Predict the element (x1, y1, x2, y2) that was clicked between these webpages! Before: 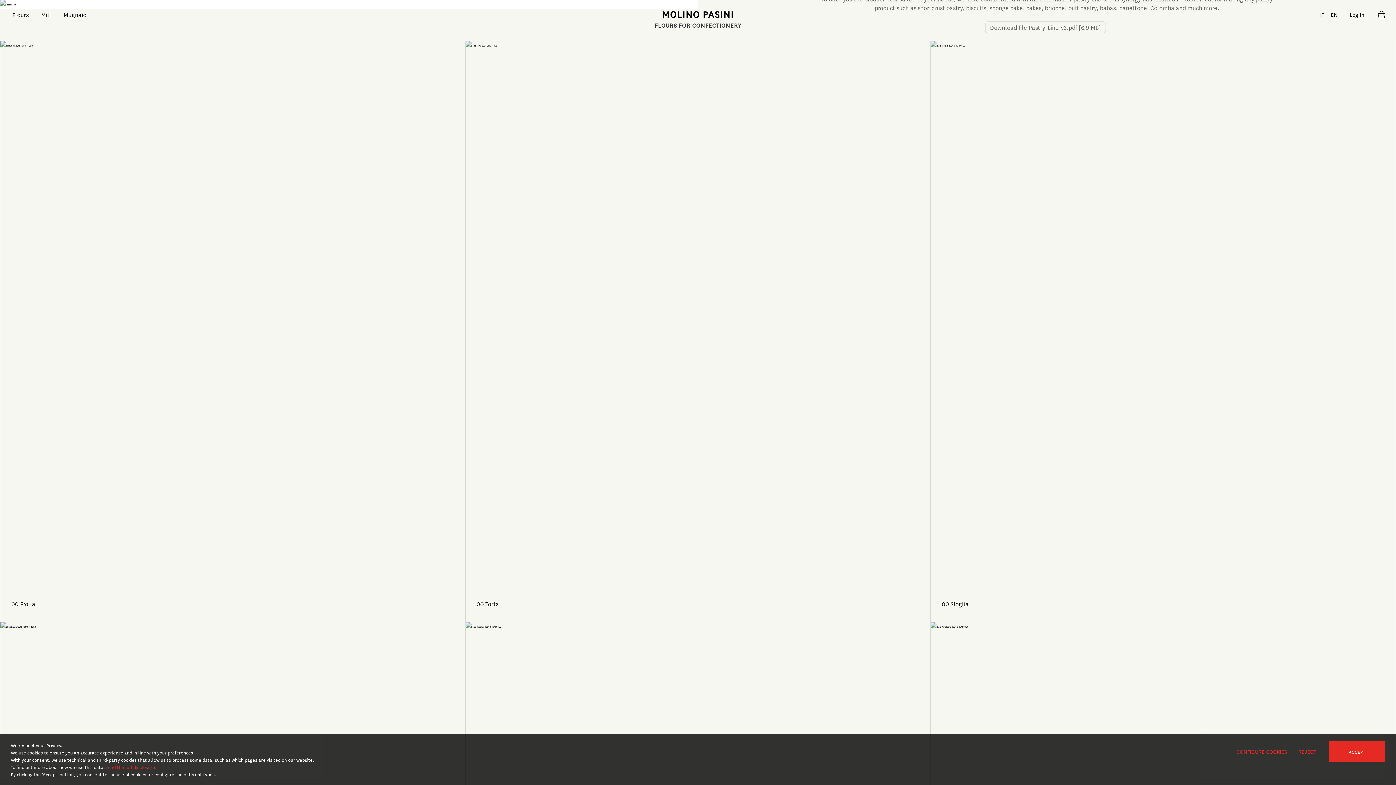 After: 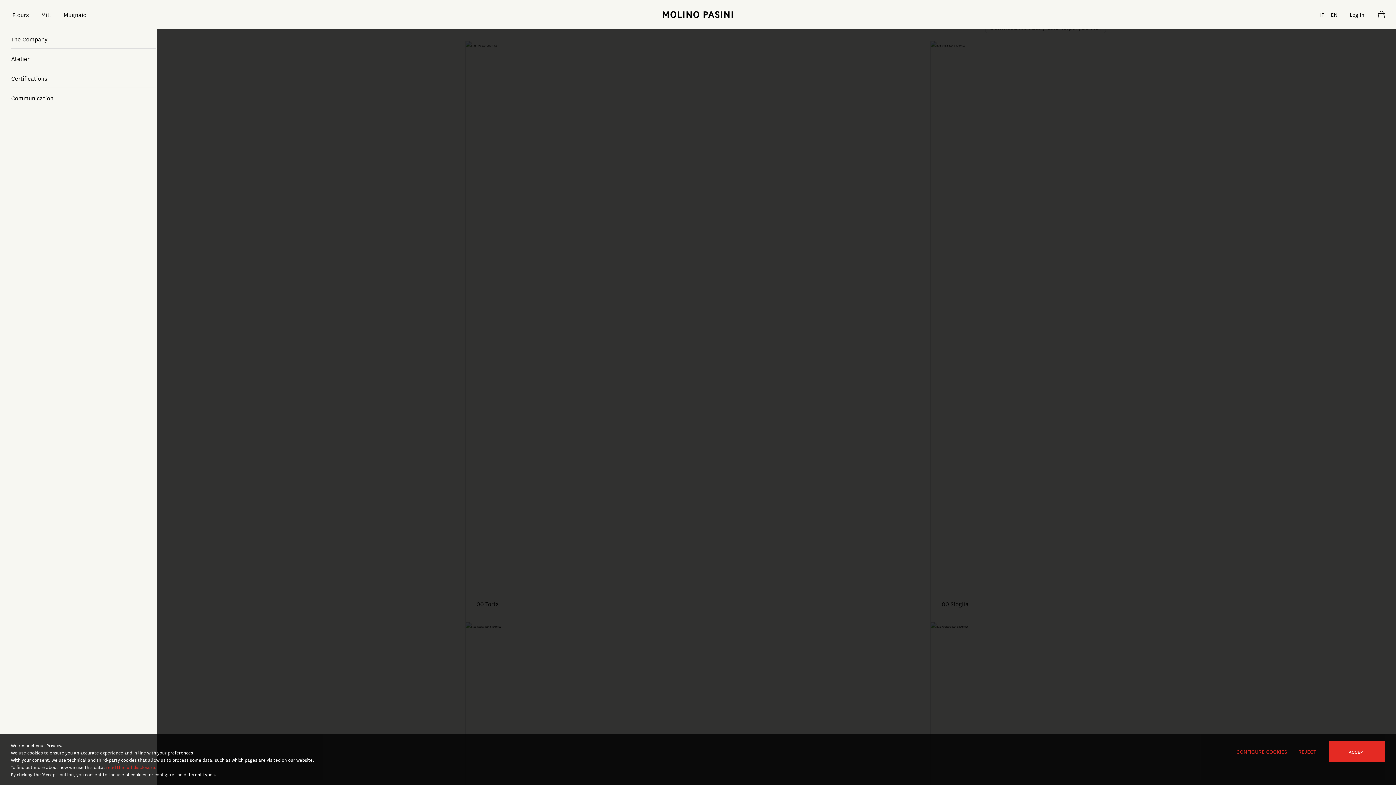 Action: label: Mill bbox: (34, 0, 57, 29)